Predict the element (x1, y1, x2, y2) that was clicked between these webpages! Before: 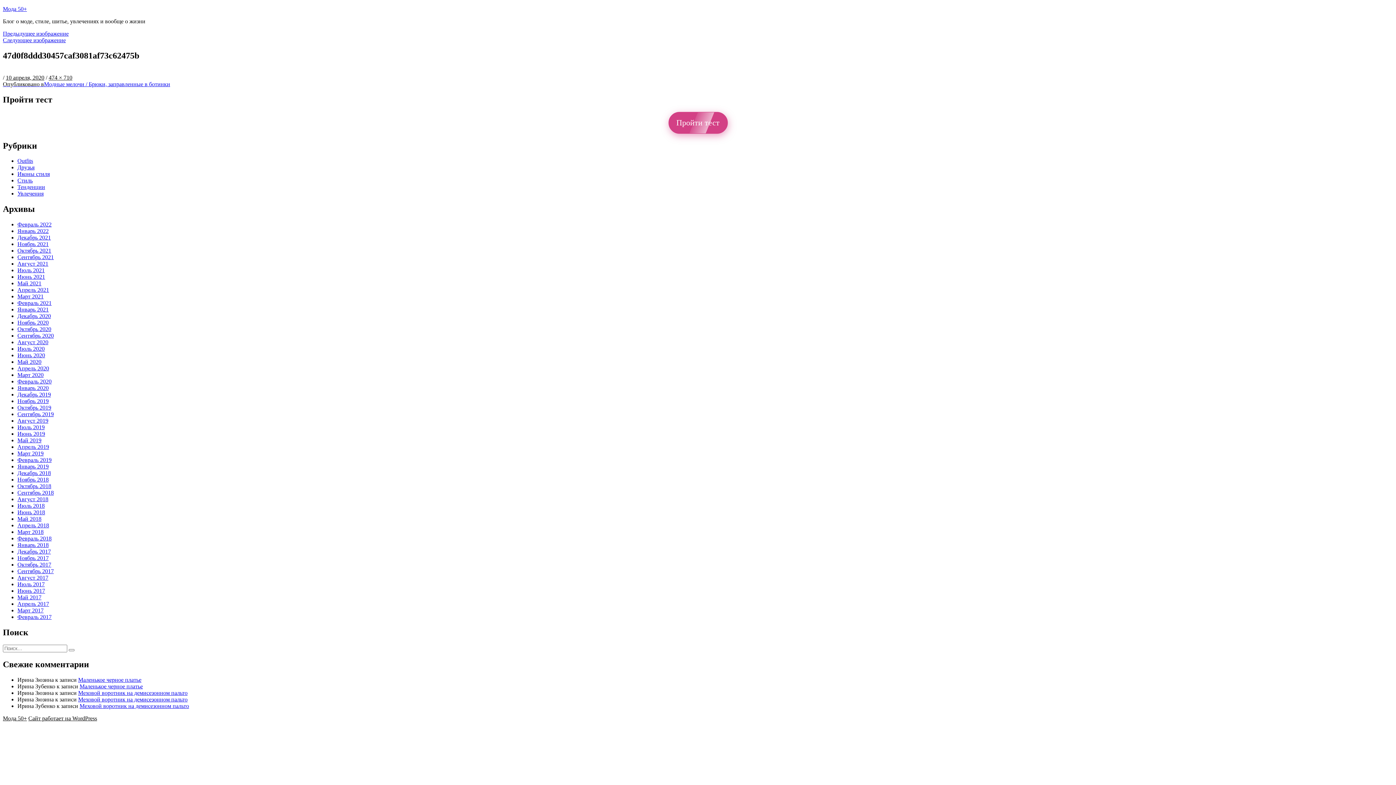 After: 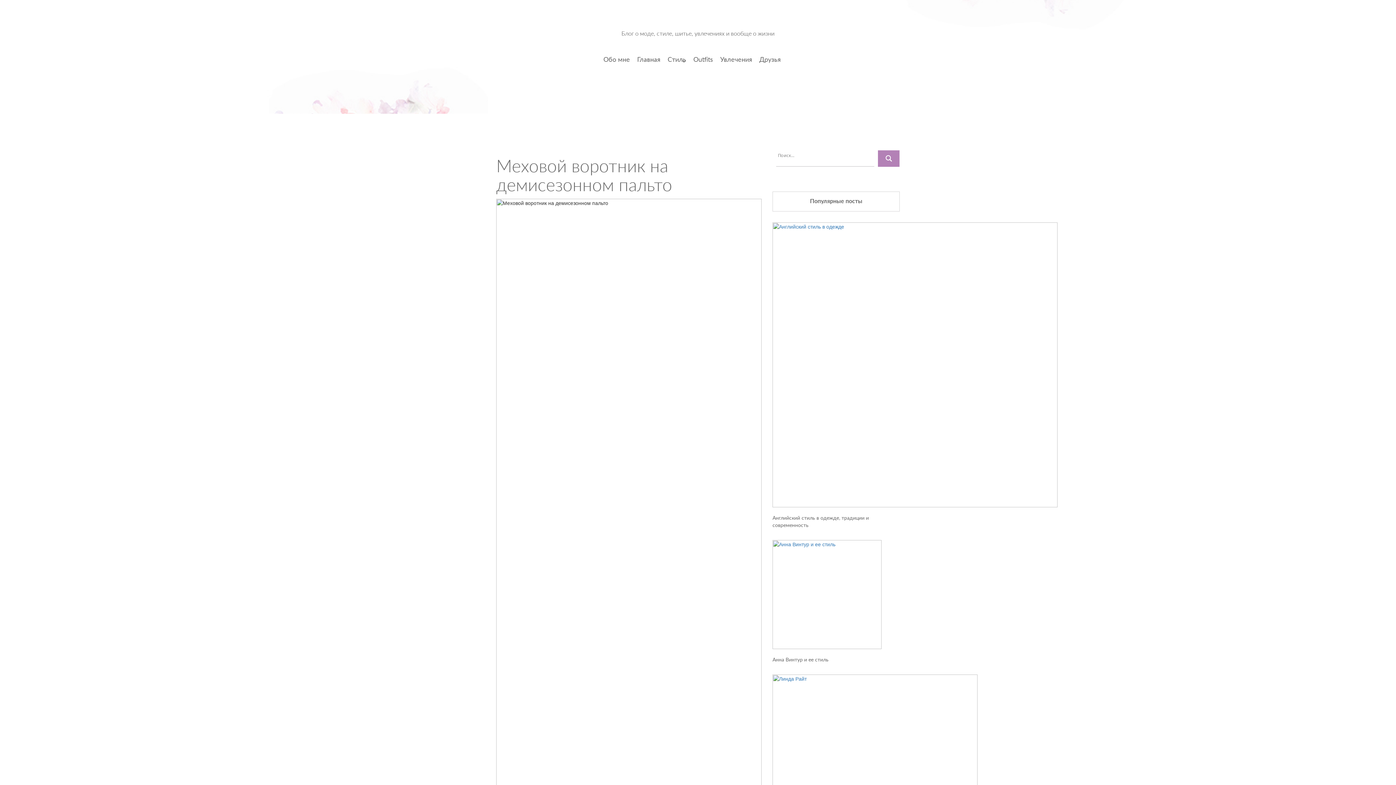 Action: bbox: (78, 696, 187, 702) label: Меховой воротник на демисезонном пальто